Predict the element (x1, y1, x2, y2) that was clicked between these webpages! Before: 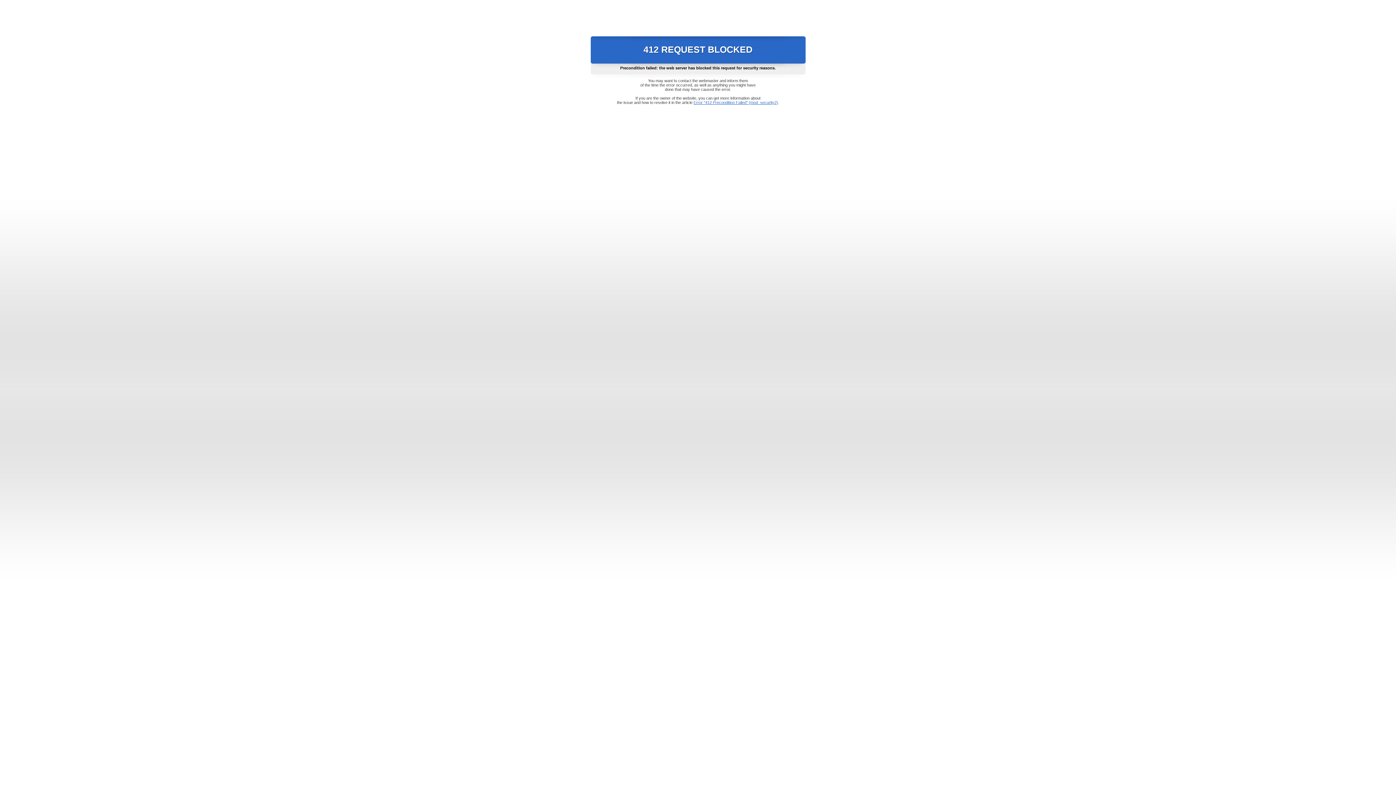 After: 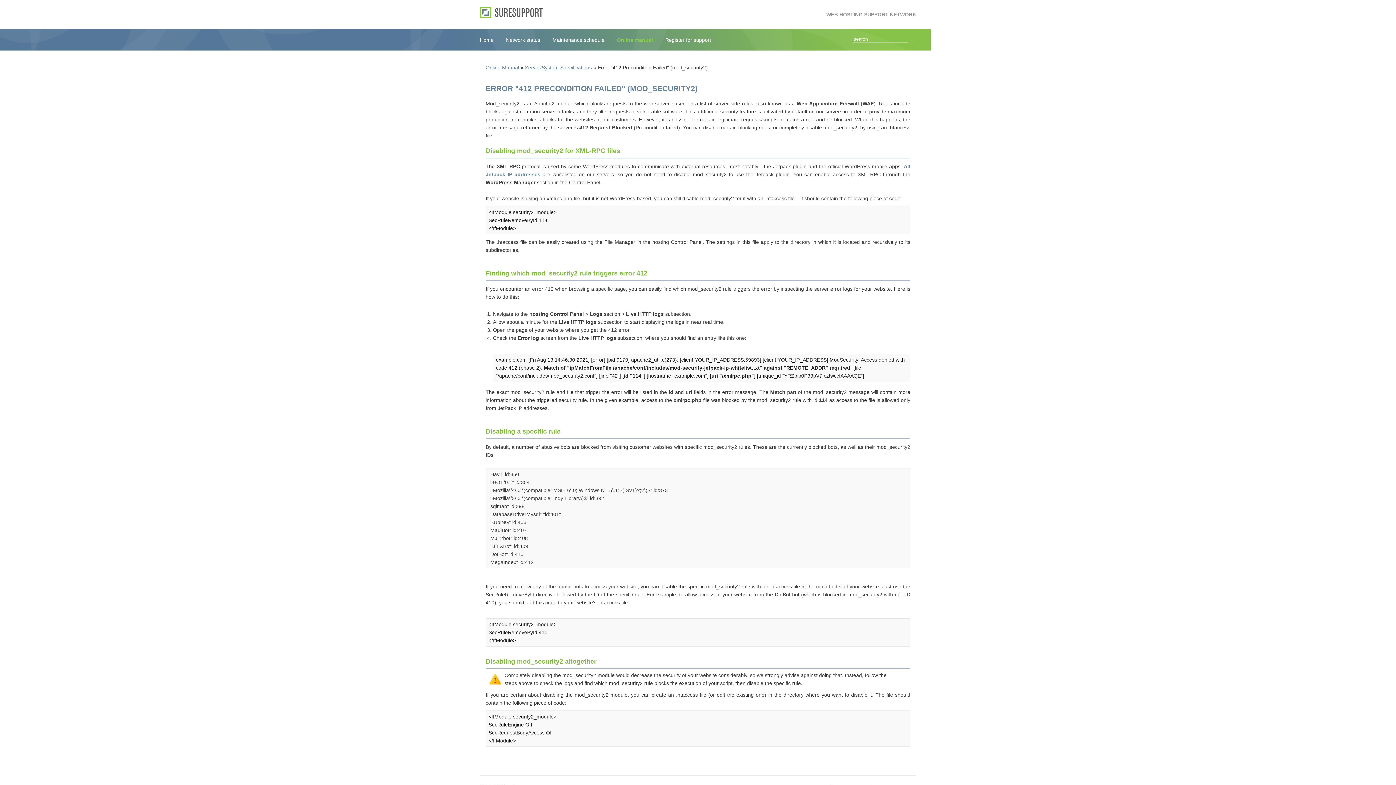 Action: label: Error "412 Precondition Failed" (mod_security2) bbox: (693, 100, 778, 104)